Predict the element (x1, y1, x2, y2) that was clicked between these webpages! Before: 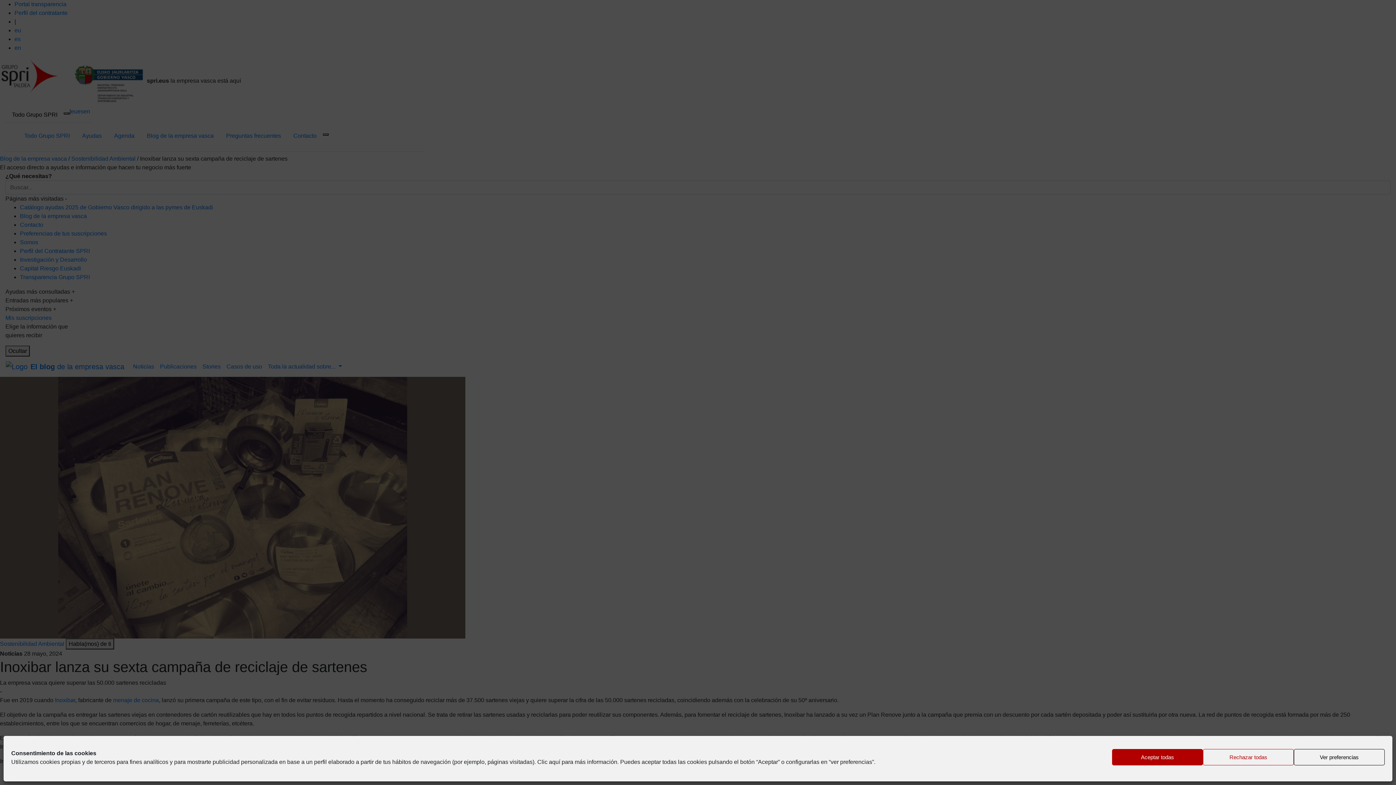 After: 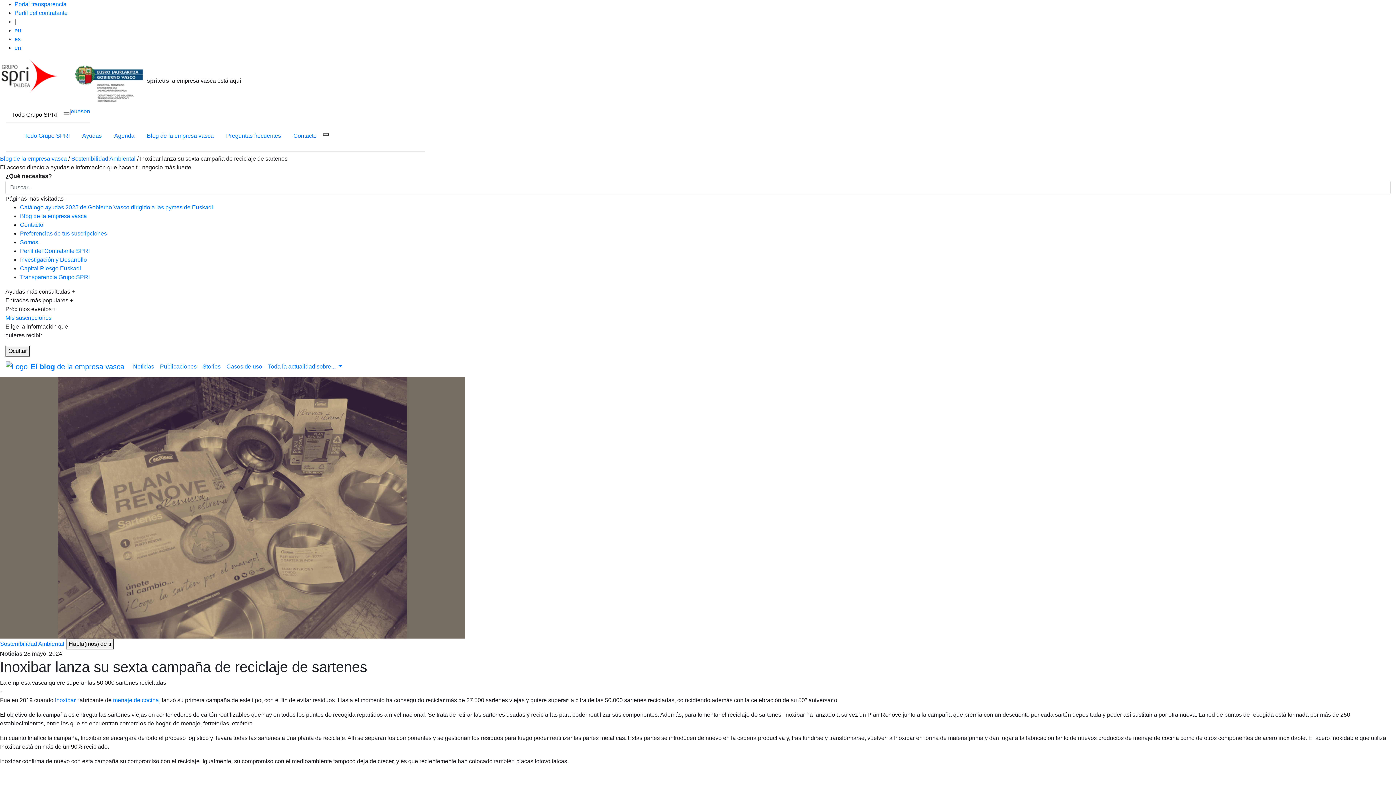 Action: label: Rechazar todas bbox: (1203, 749, 1294, 765)